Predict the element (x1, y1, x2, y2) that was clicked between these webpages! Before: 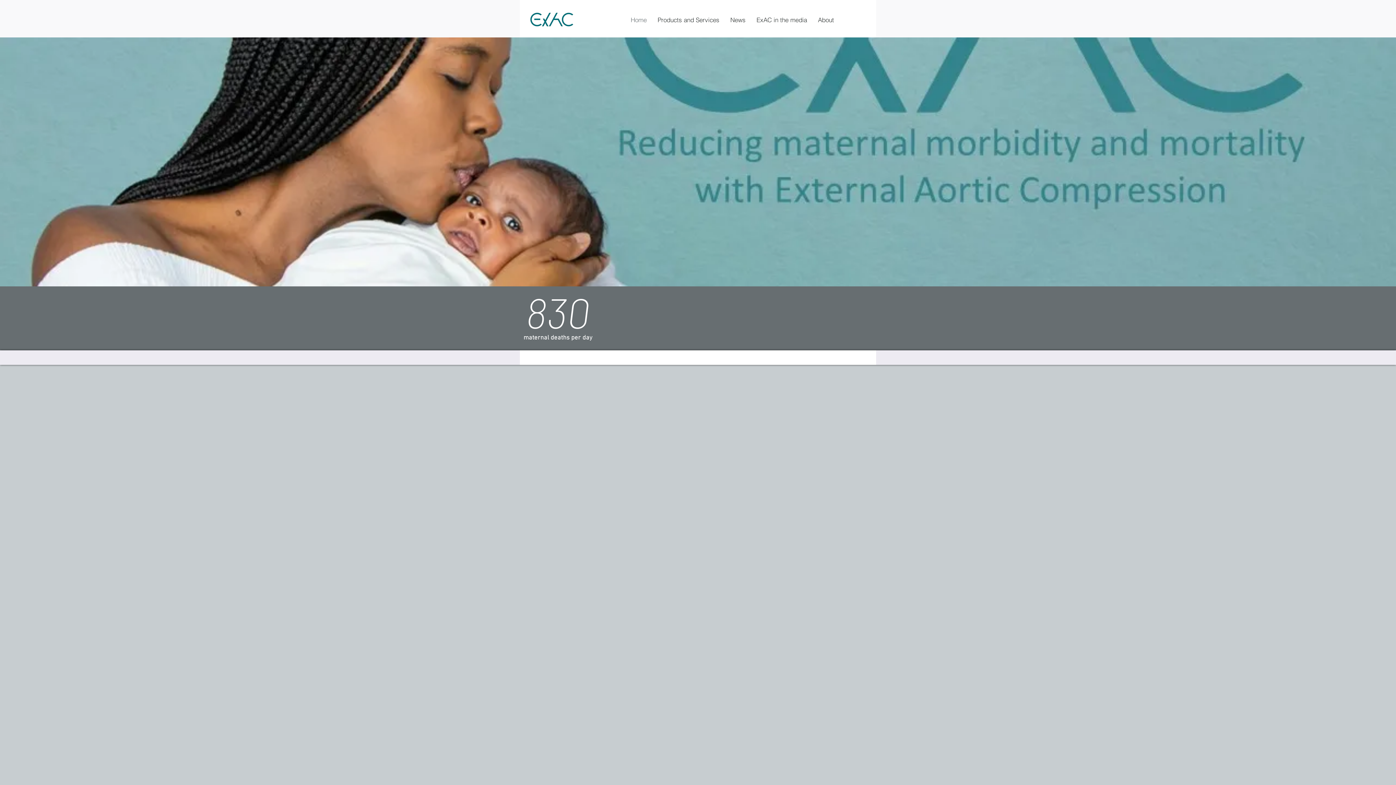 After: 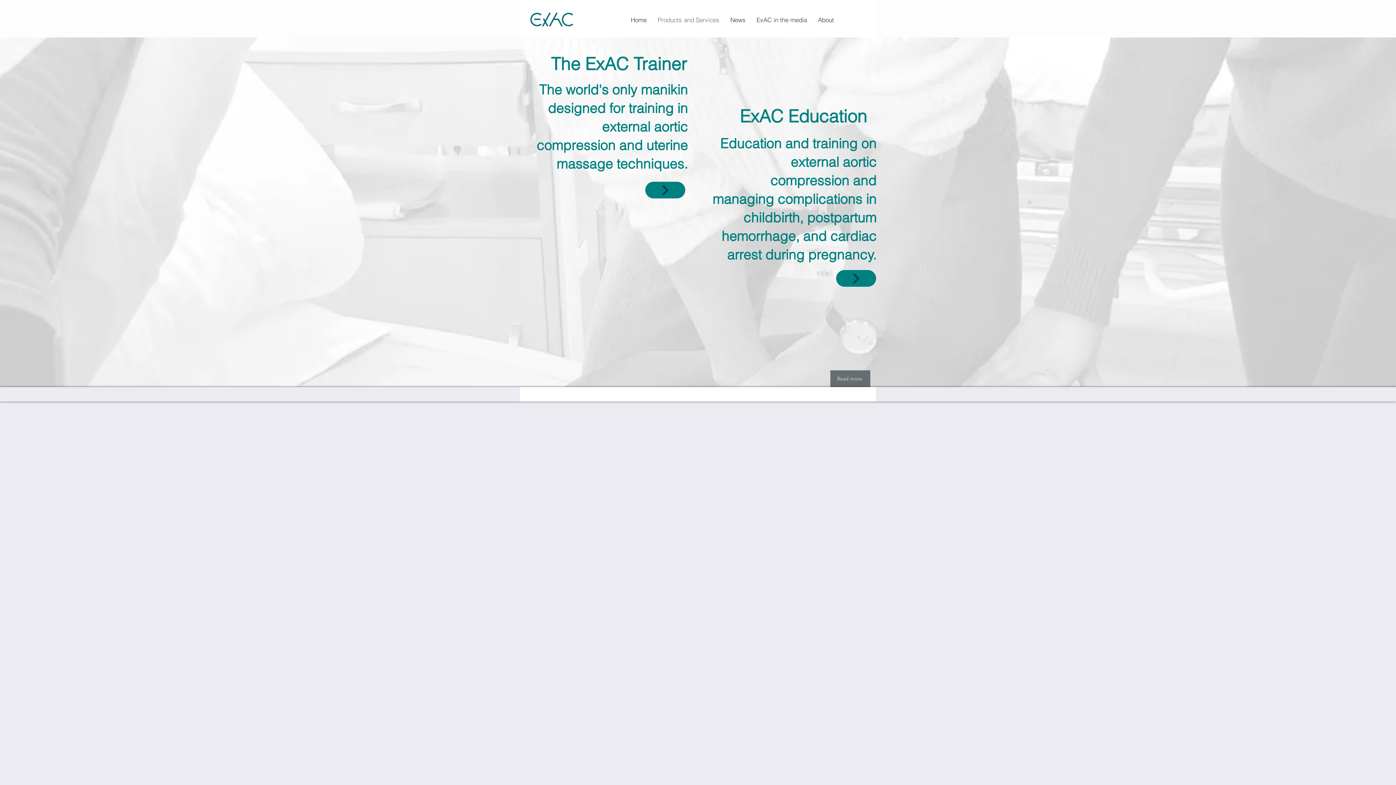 Action: bbox: (652, 10, 725, 29) label: Products and Services